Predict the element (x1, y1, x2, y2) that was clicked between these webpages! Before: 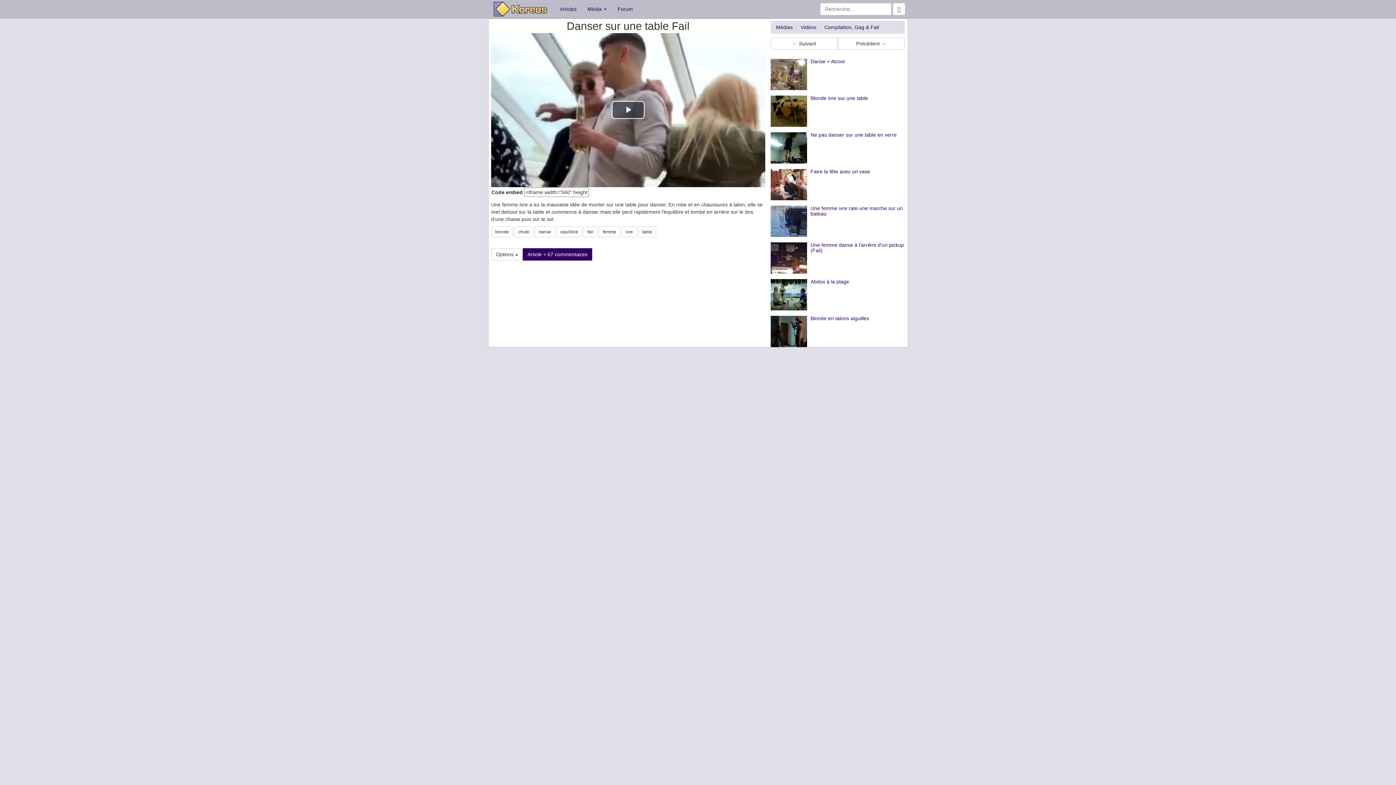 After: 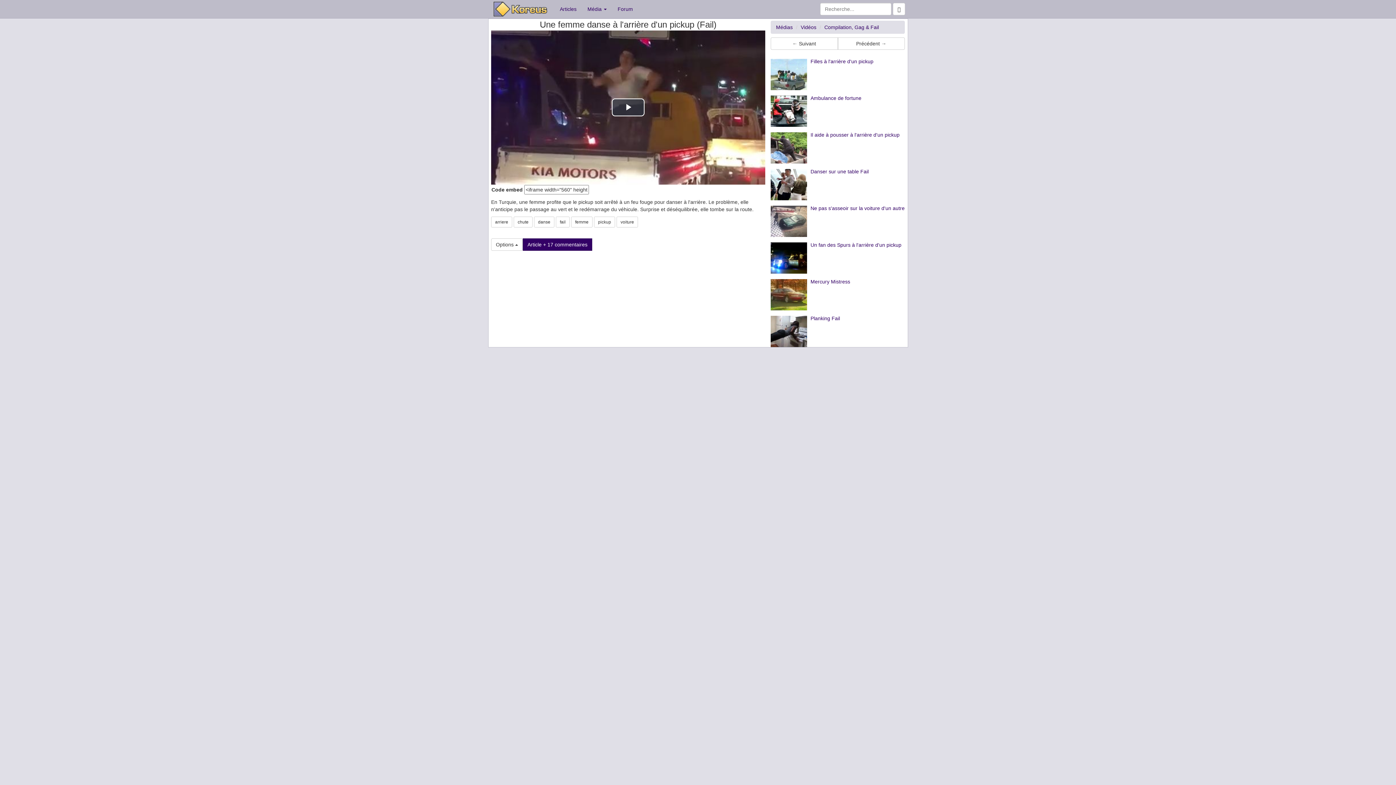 Action: bbox: (770, 242, 807, 273)